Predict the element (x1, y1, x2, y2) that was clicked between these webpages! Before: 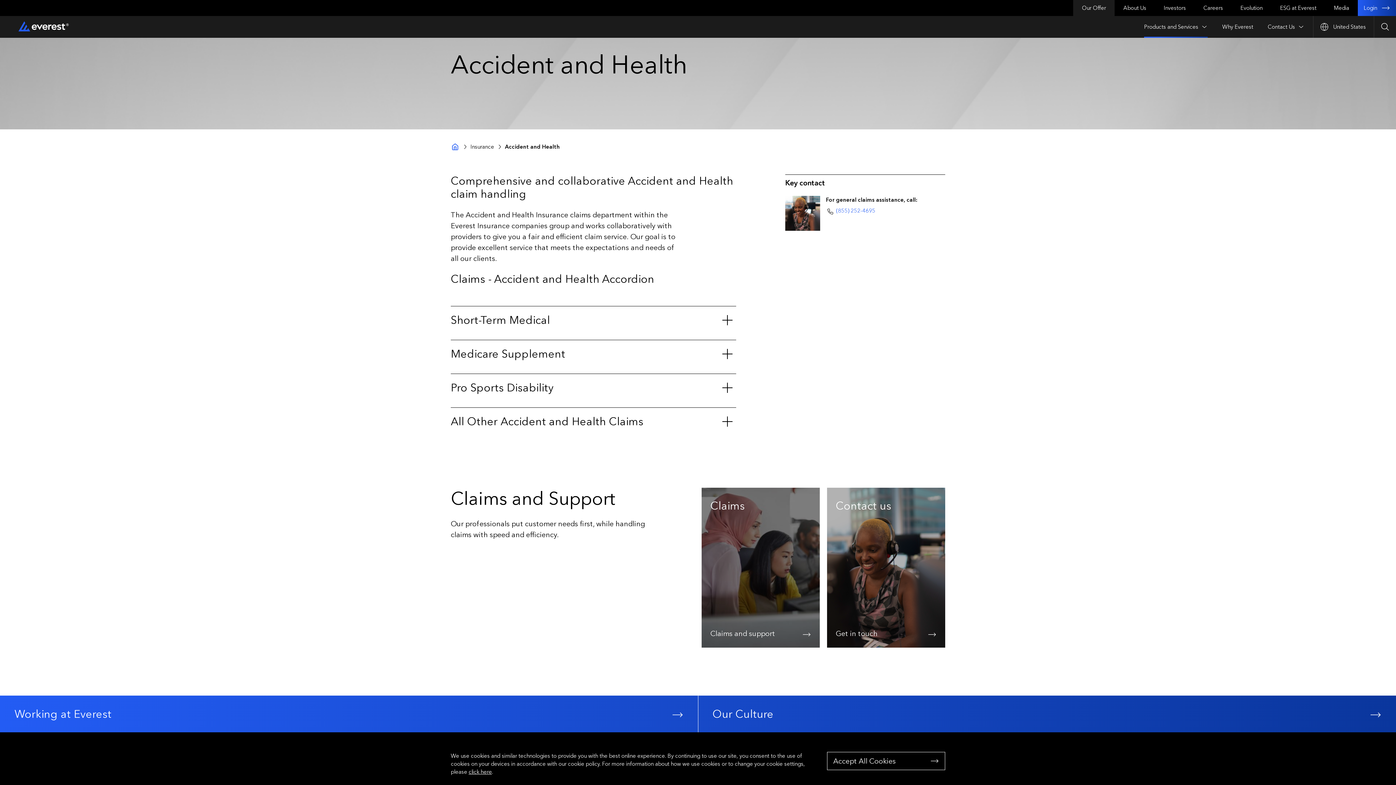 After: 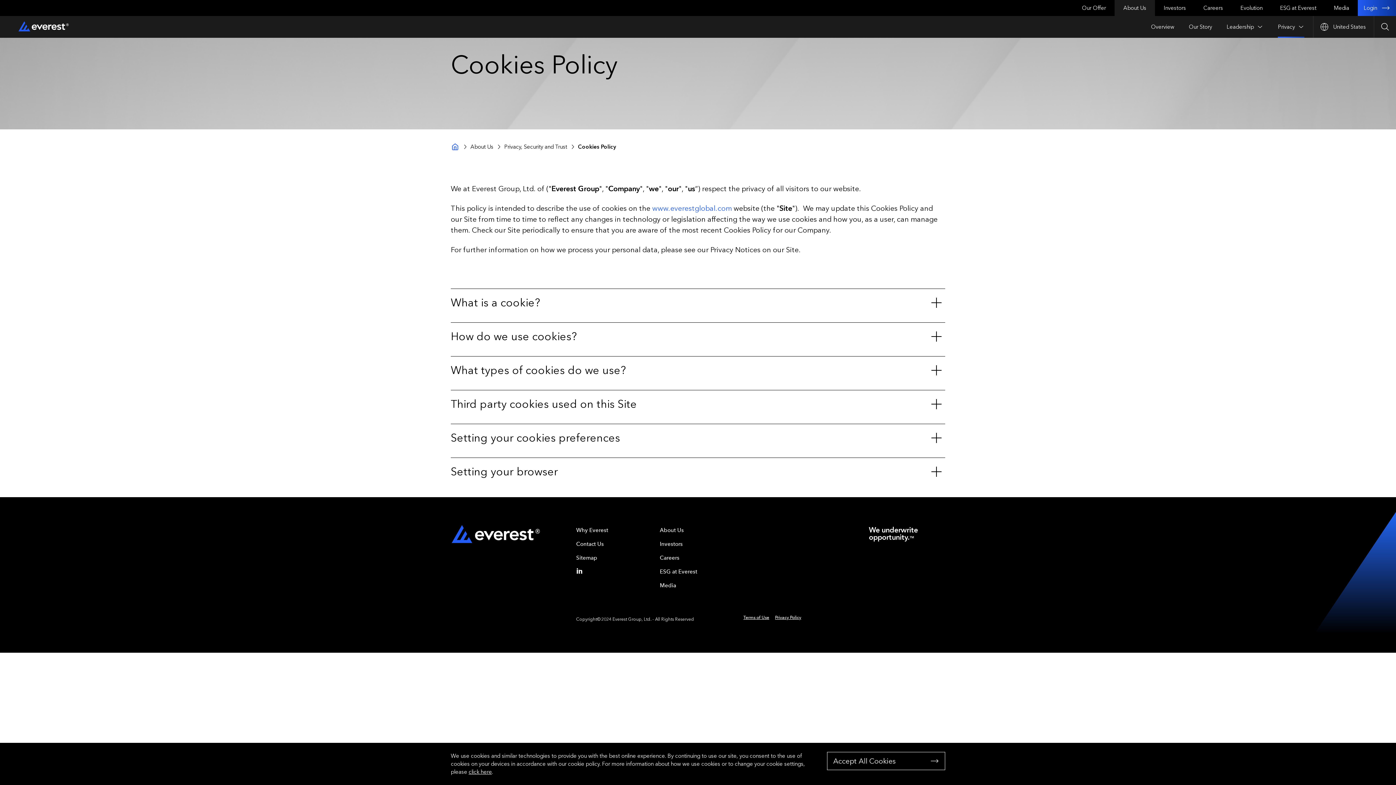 Action: bbox: (468, 769, 492, 775) label: click here